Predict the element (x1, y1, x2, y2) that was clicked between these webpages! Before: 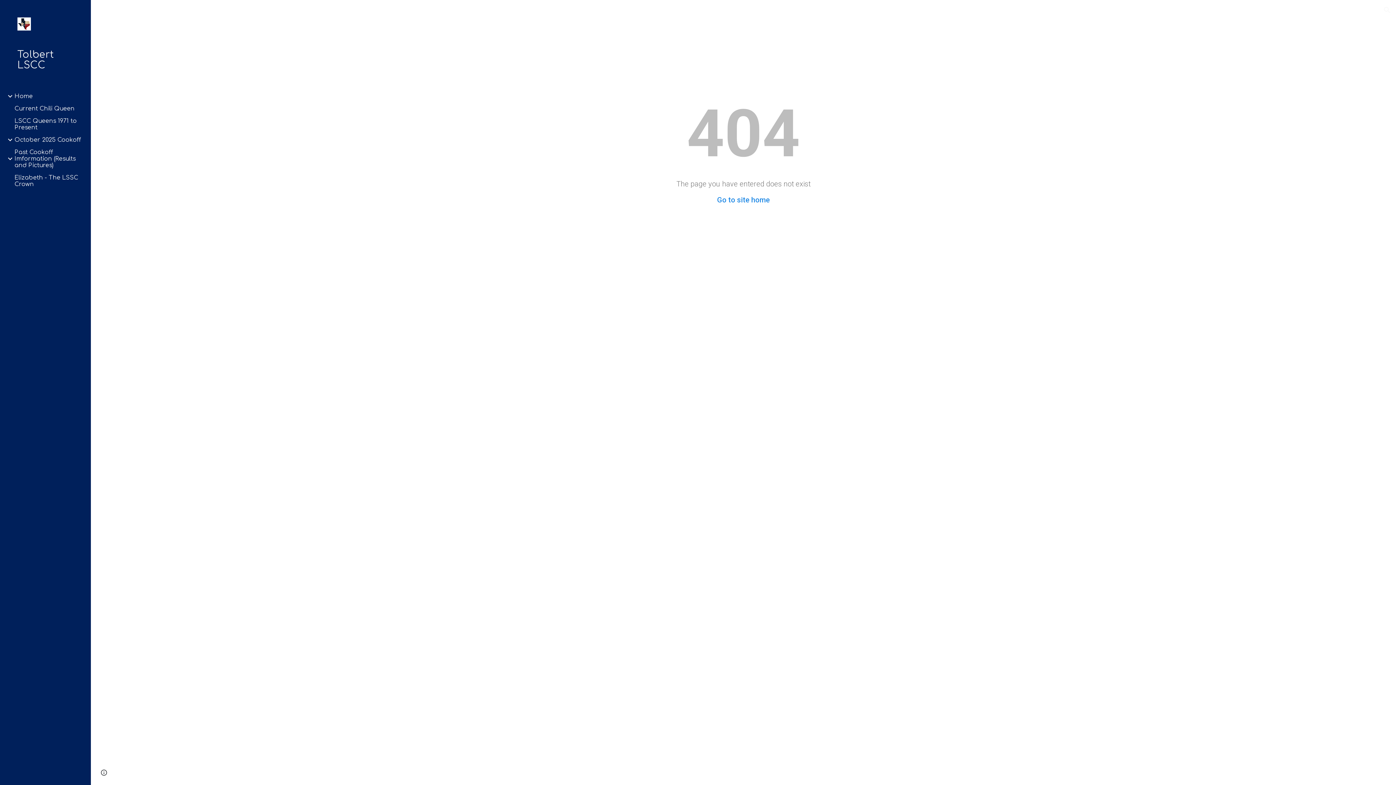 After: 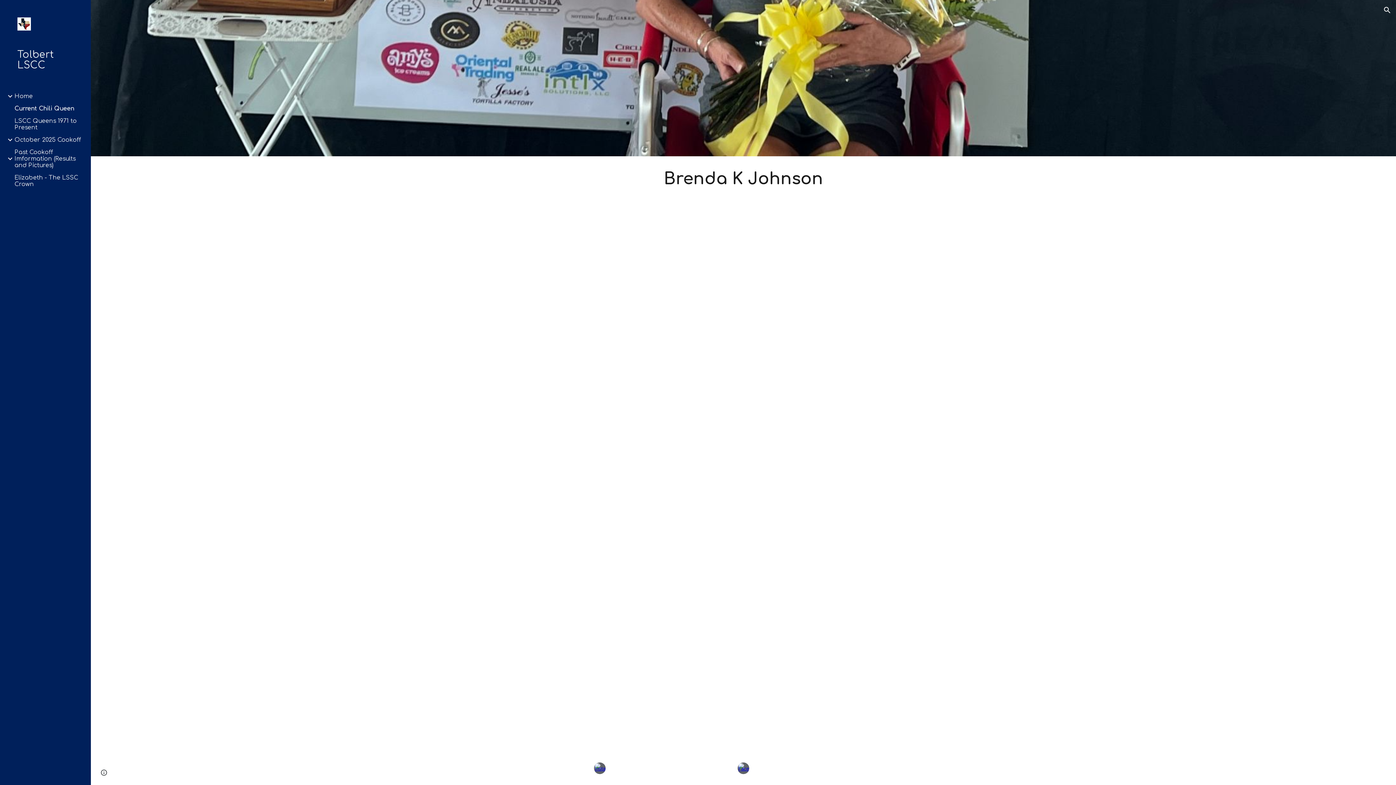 Action: bbox: (13, 105, 86, 112) label: Current Chili Queen